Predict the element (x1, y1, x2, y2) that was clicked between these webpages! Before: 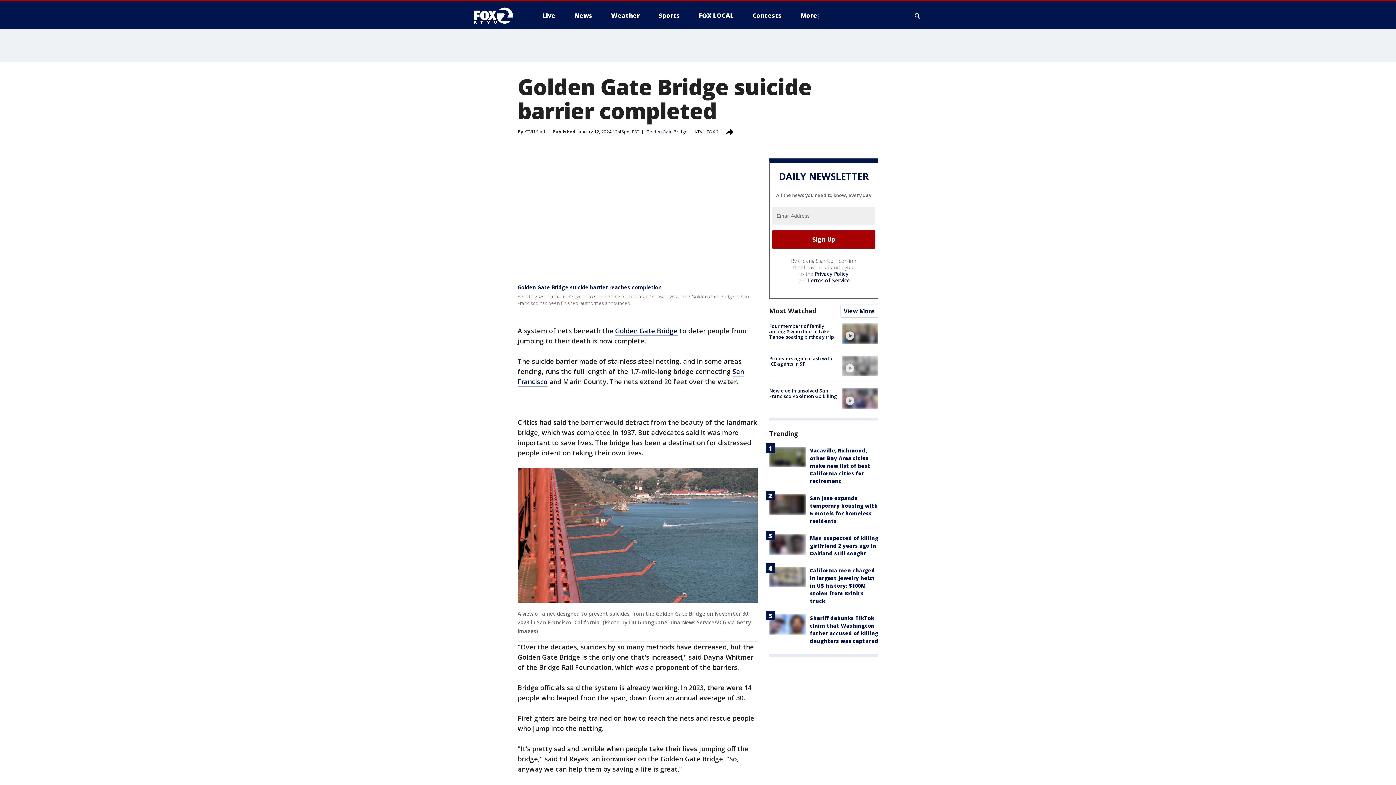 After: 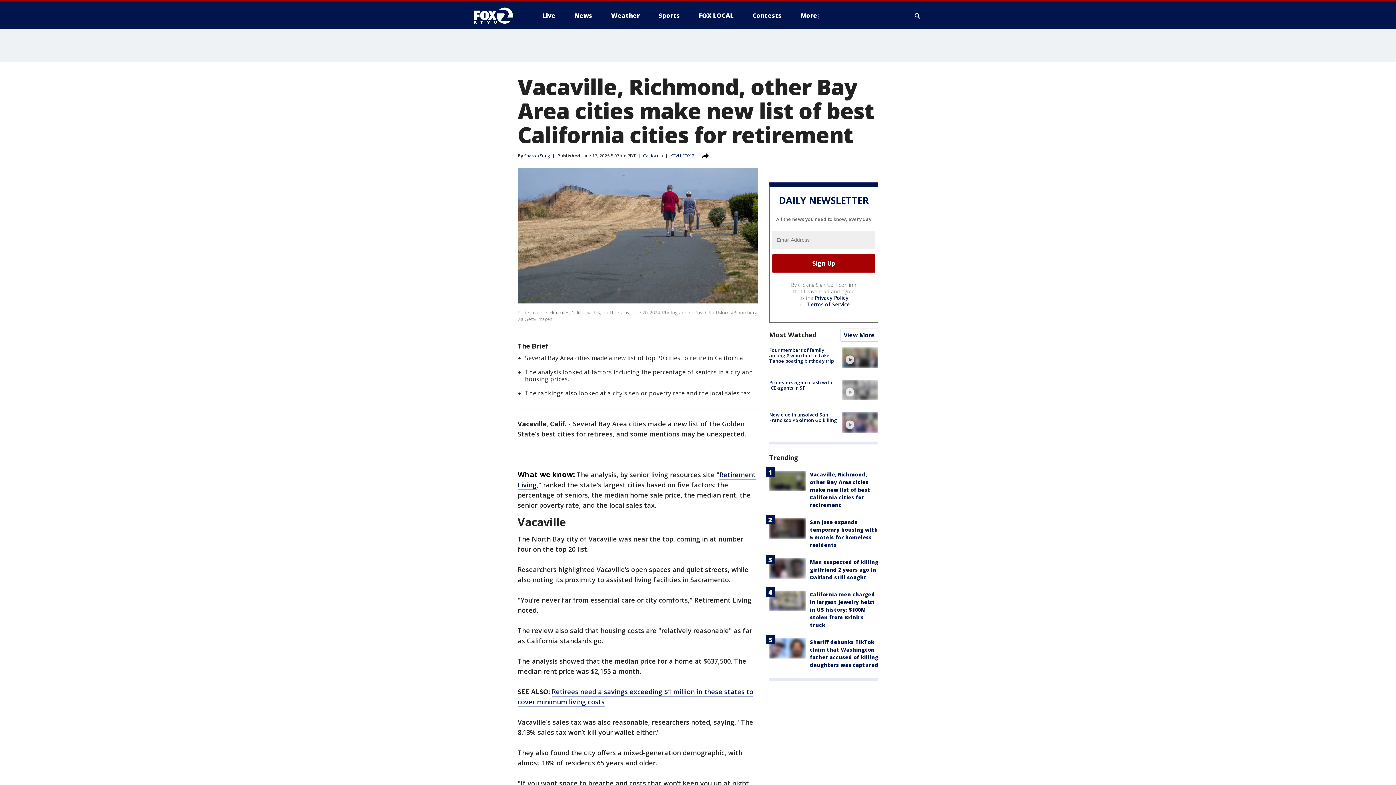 Action: bbox: (769, 446, 805, 467)